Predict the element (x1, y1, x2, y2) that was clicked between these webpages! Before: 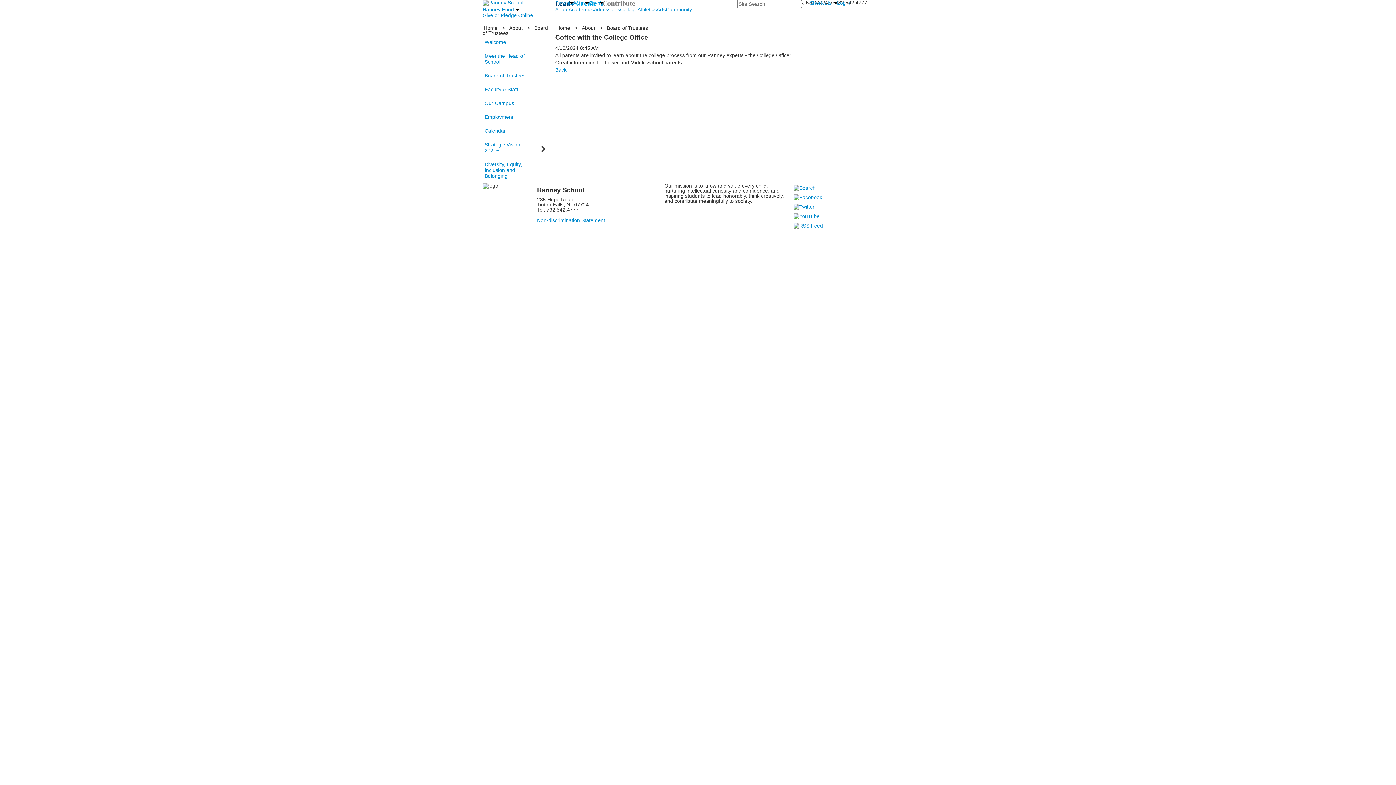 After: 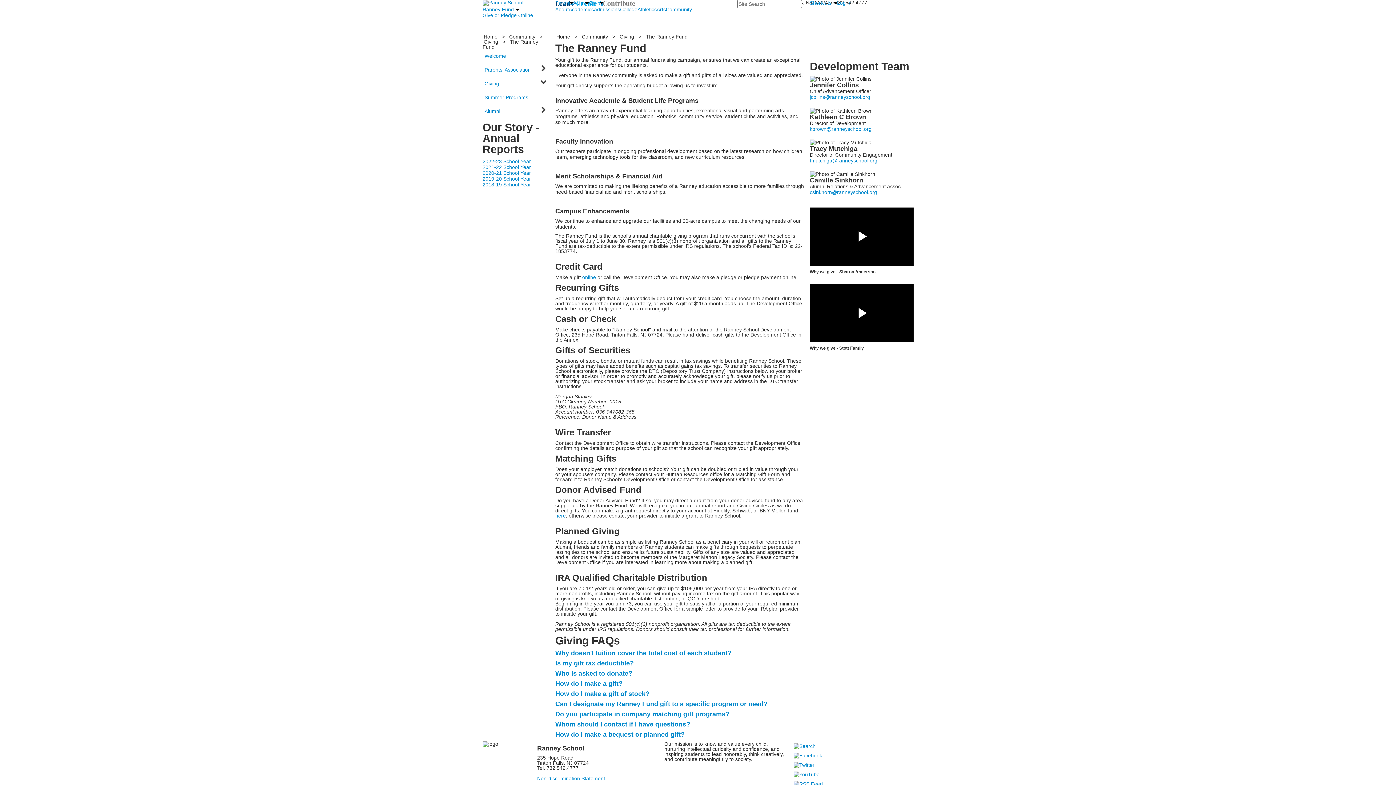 Action: label: Giving bbox: (588, 0, 603, 5)